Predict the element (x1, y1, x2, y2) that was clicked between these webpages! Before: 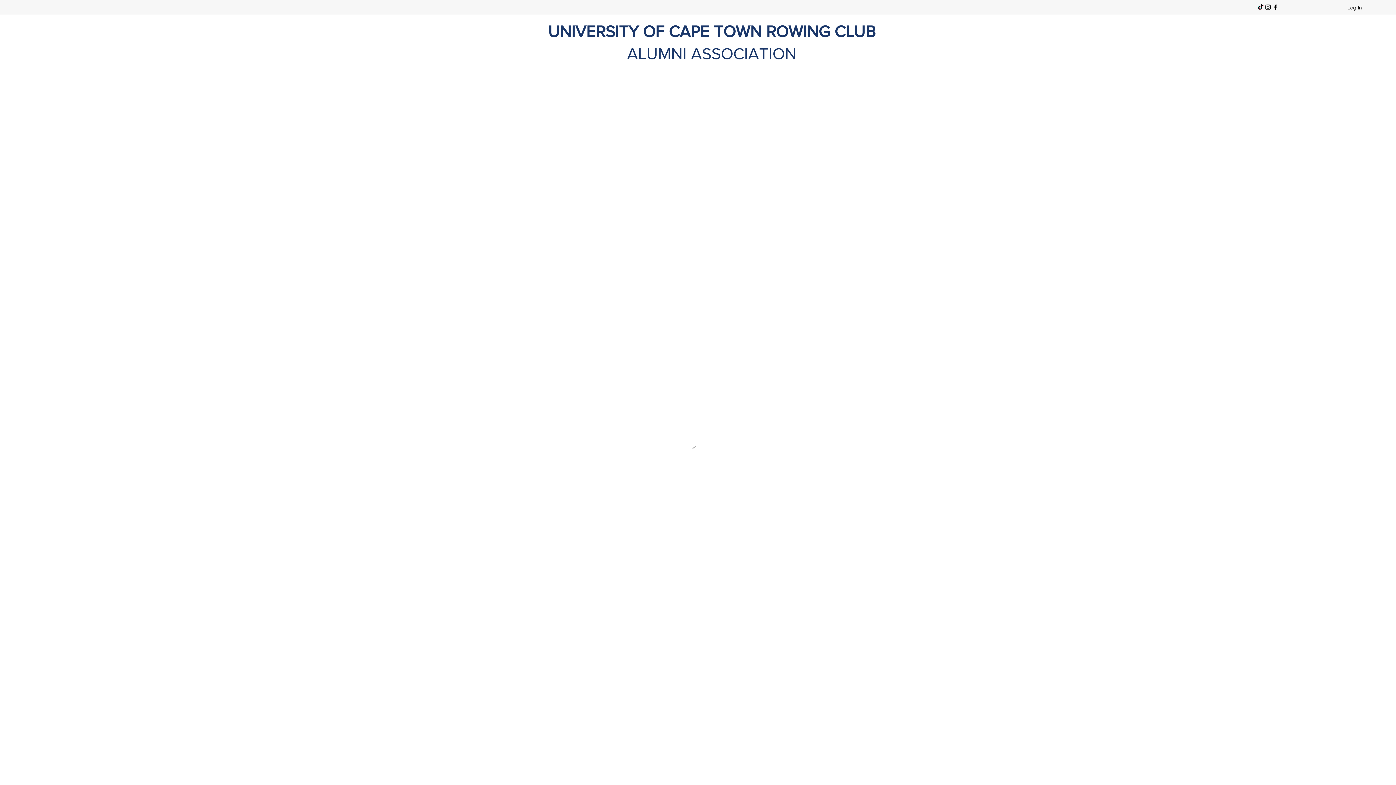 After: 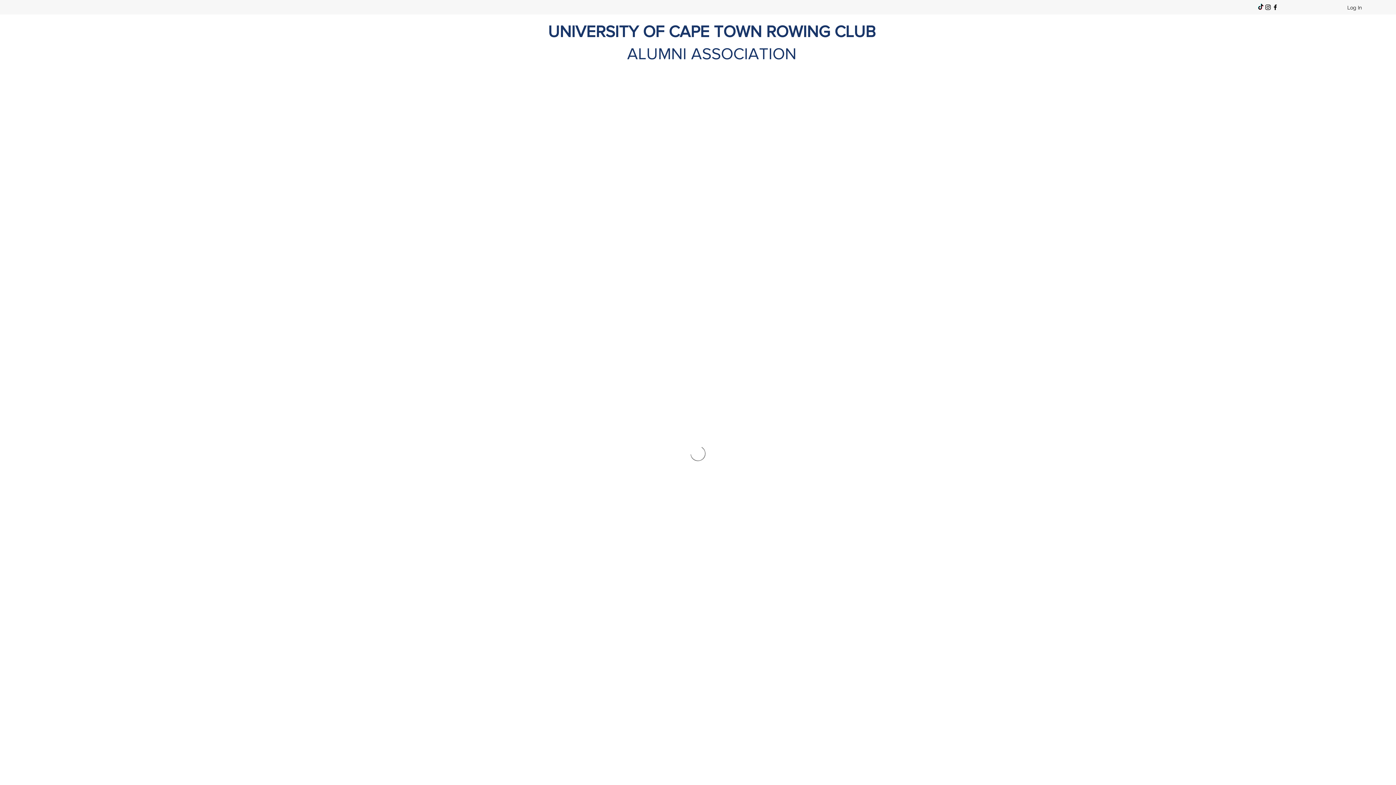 Action: label: Instagram bbox: (1264, 3, 1272, 10)